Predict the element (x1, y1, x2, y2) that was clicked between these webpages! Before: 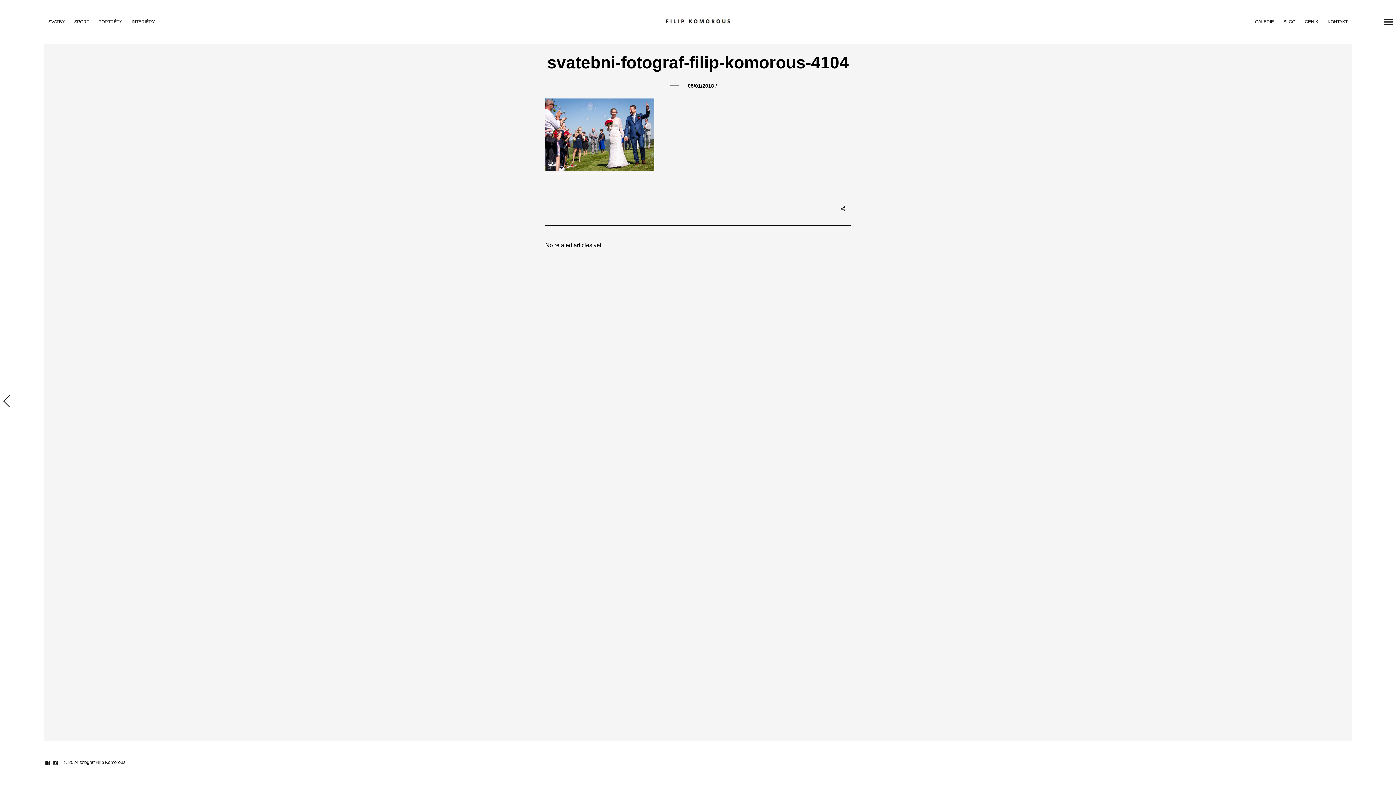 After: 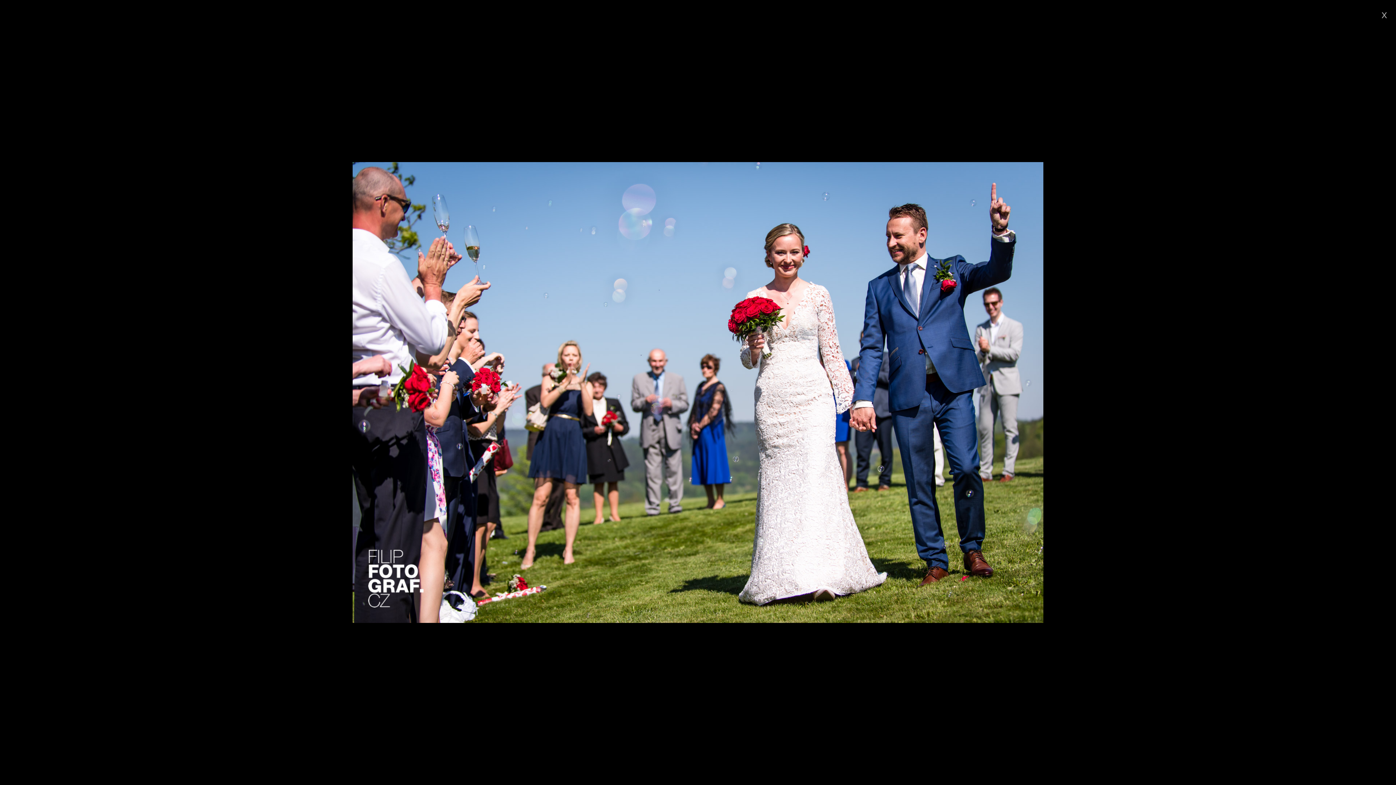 Action: bbox: (545, 166, 654, 173)